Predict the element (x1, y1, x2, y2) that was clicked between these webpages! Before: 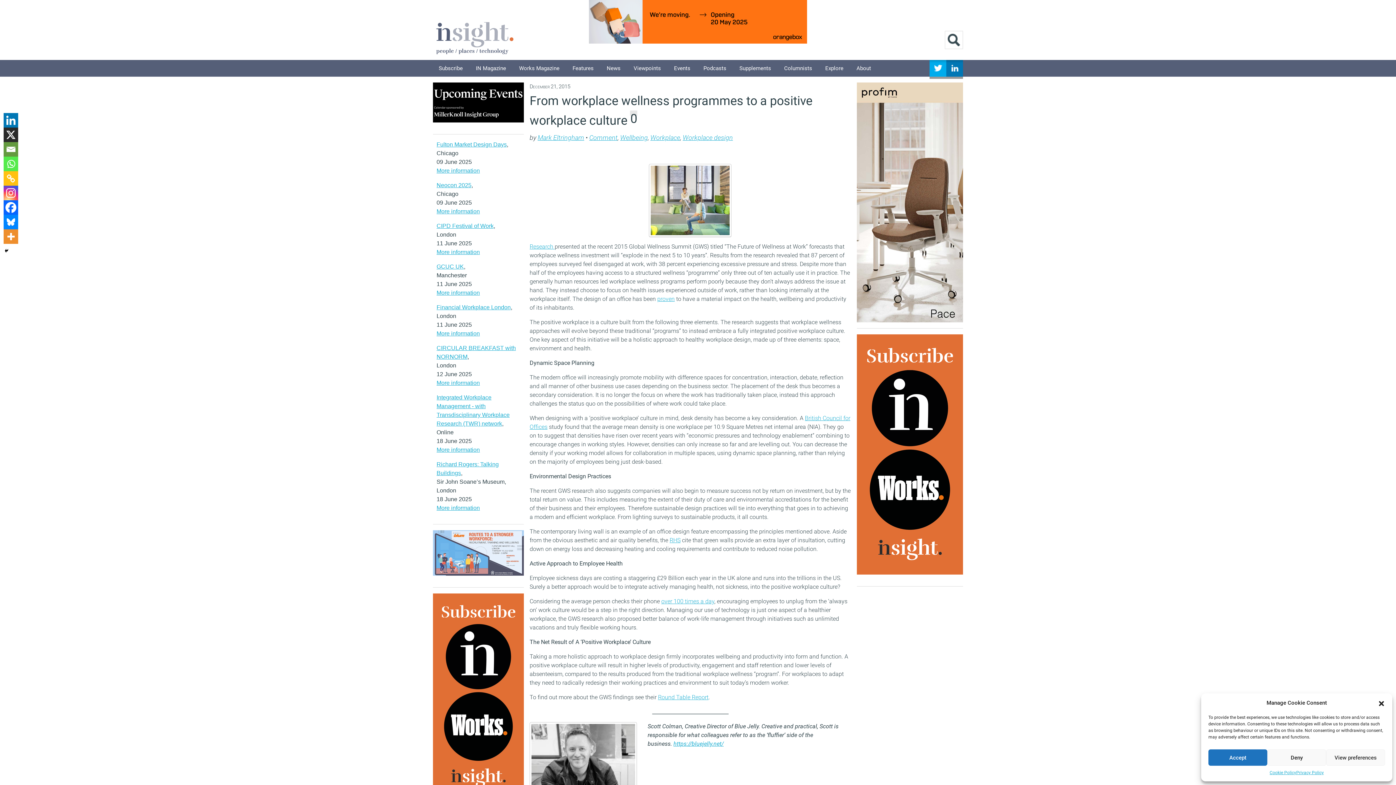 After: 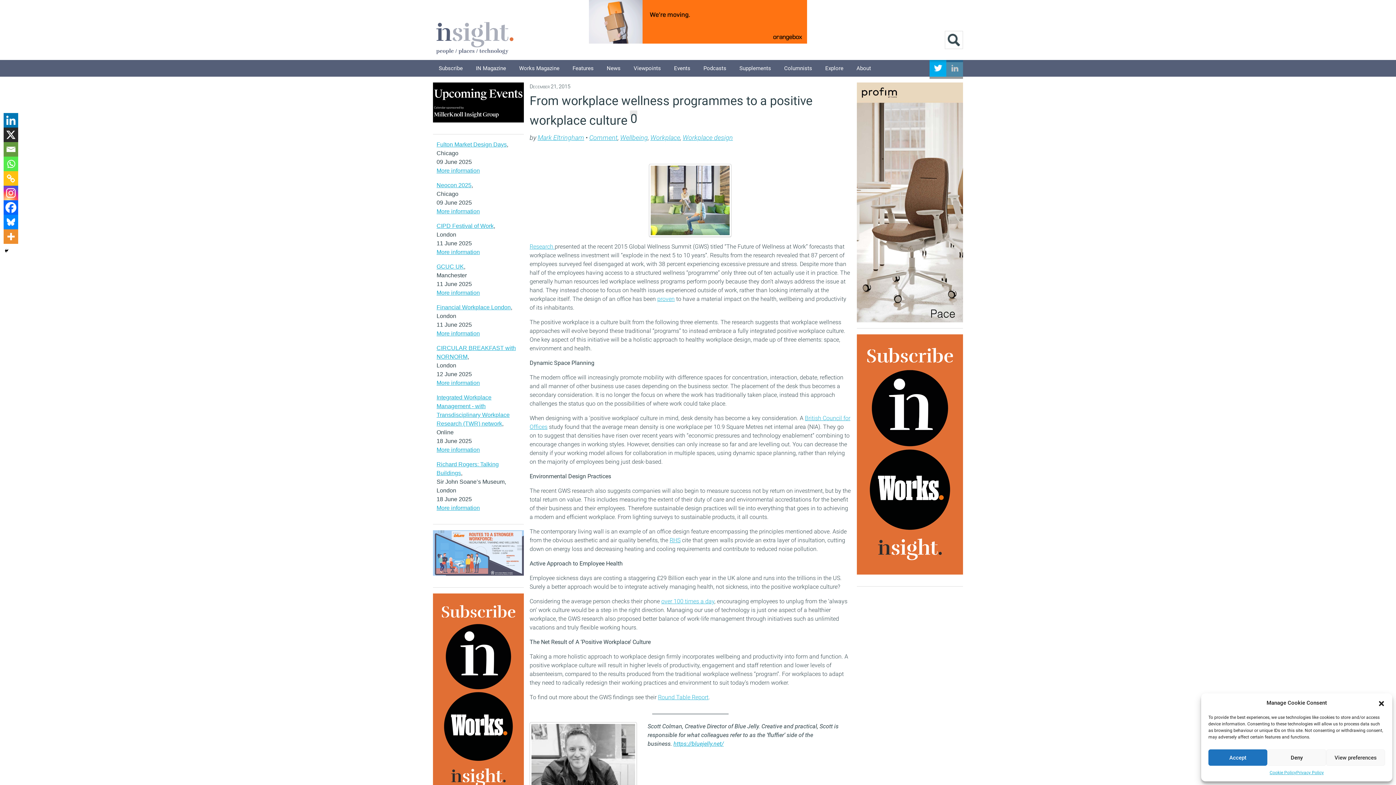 Action: bbox: (946, 62, 963, 78)